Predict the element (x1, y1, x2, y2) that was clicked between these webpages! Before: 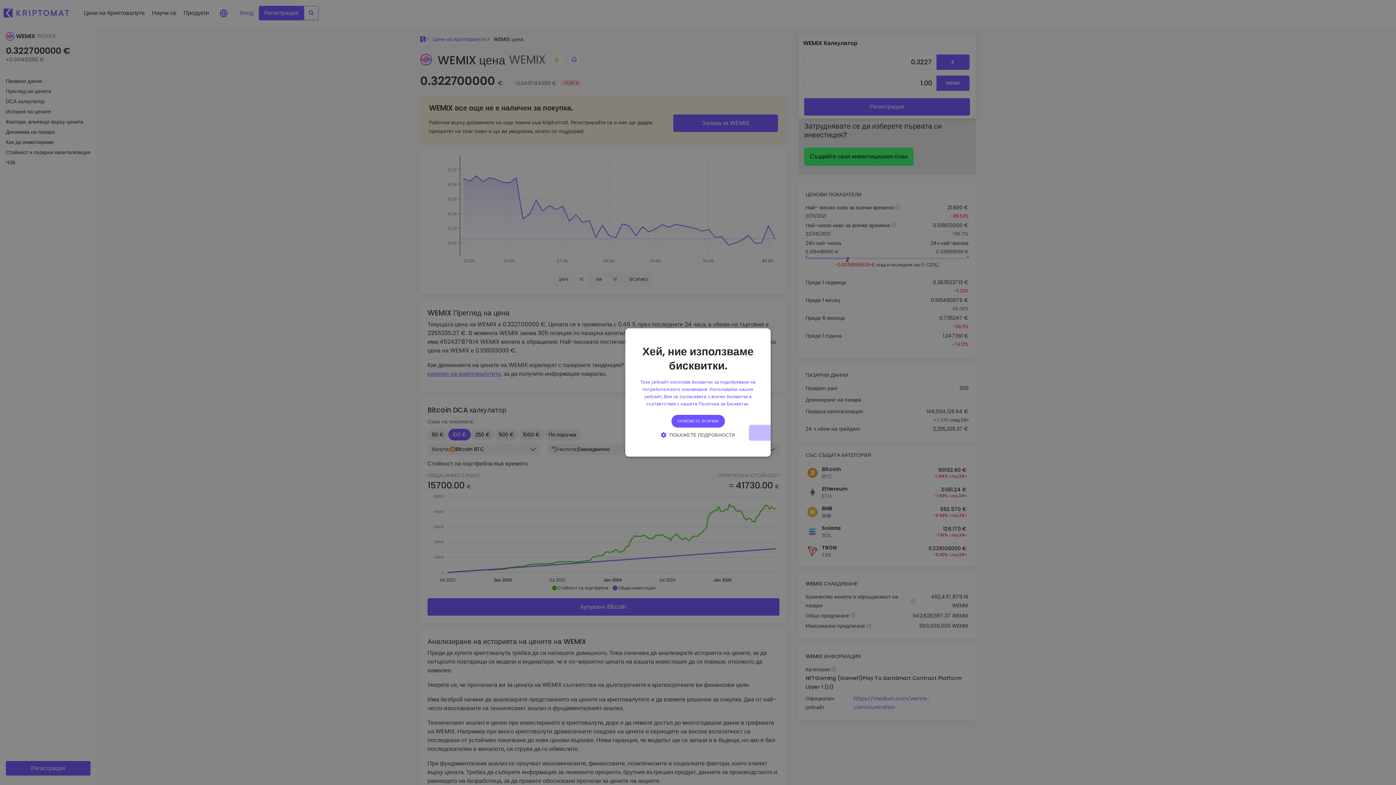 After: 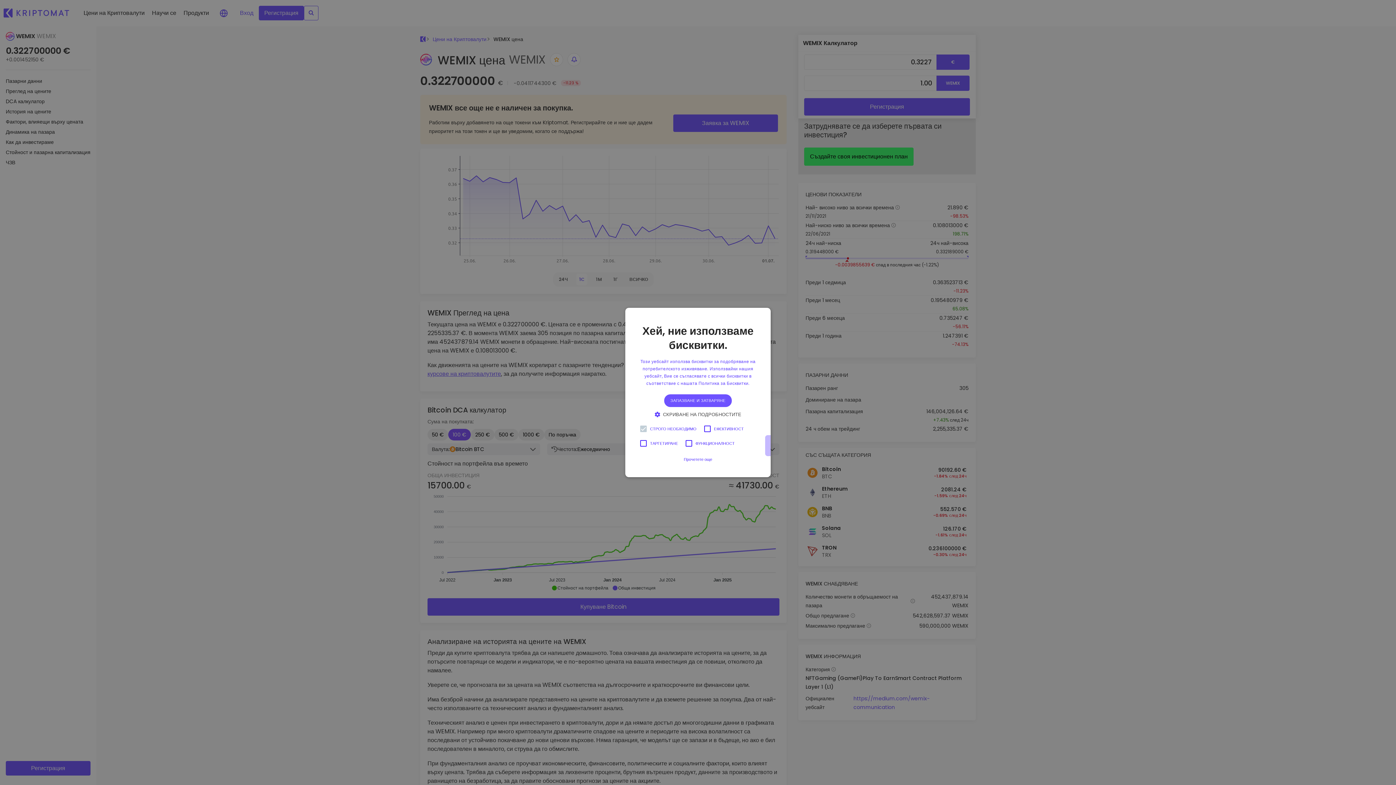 Action: bbox: (658, 431, 738, 438) label:  ПОКАЖЕТЕ ПОДРОБНОСТИ